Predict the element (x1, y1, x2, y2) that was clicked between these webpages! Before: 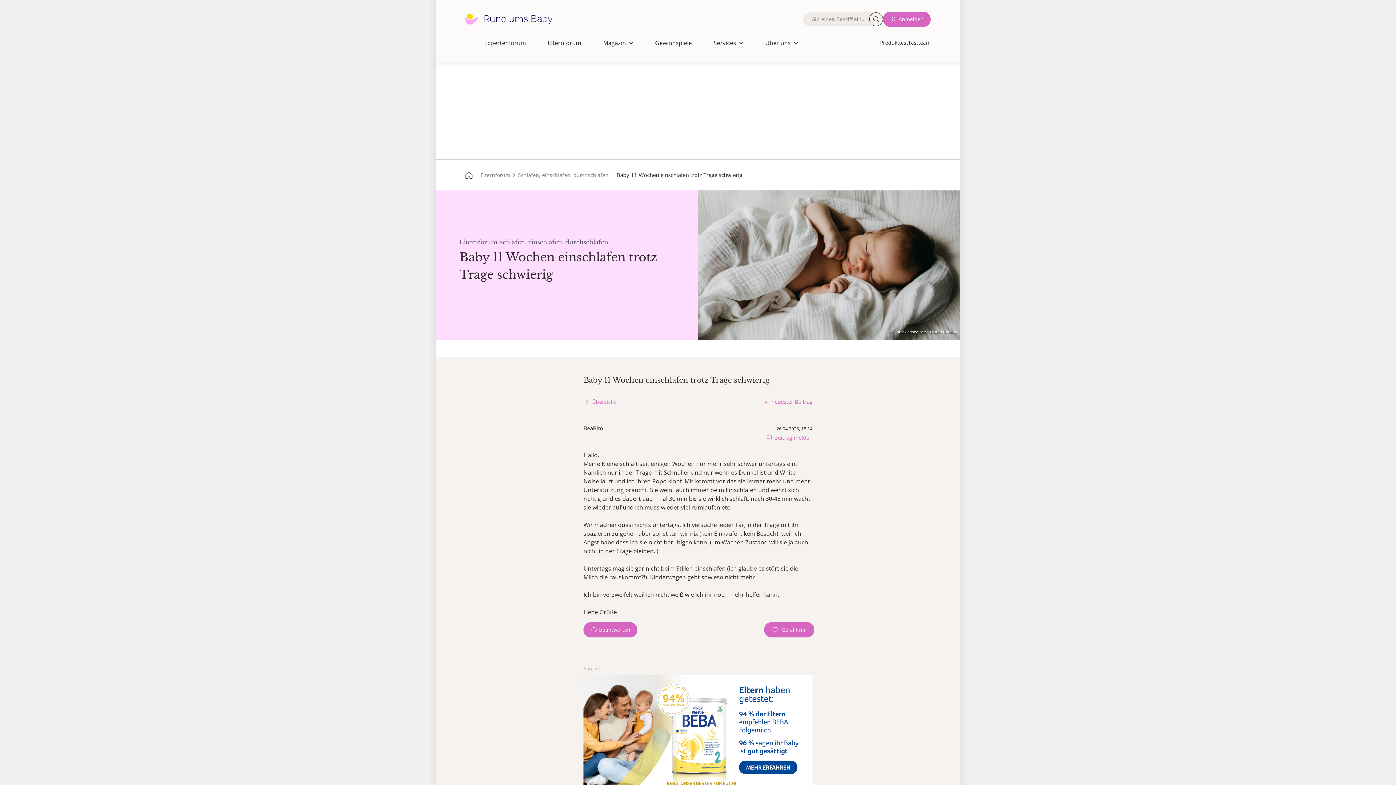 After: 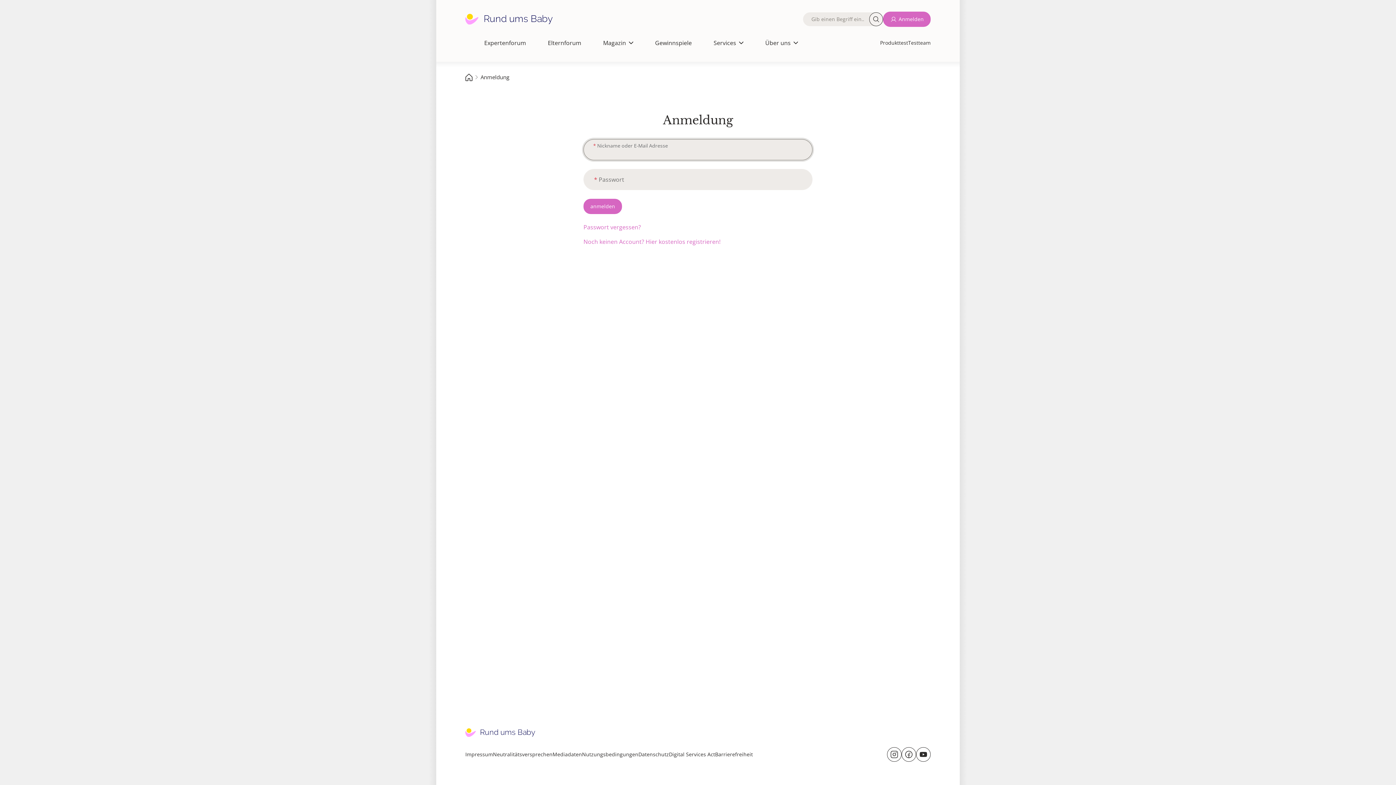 Action: bbox: (583, 622, 637, 637) label: beantworten